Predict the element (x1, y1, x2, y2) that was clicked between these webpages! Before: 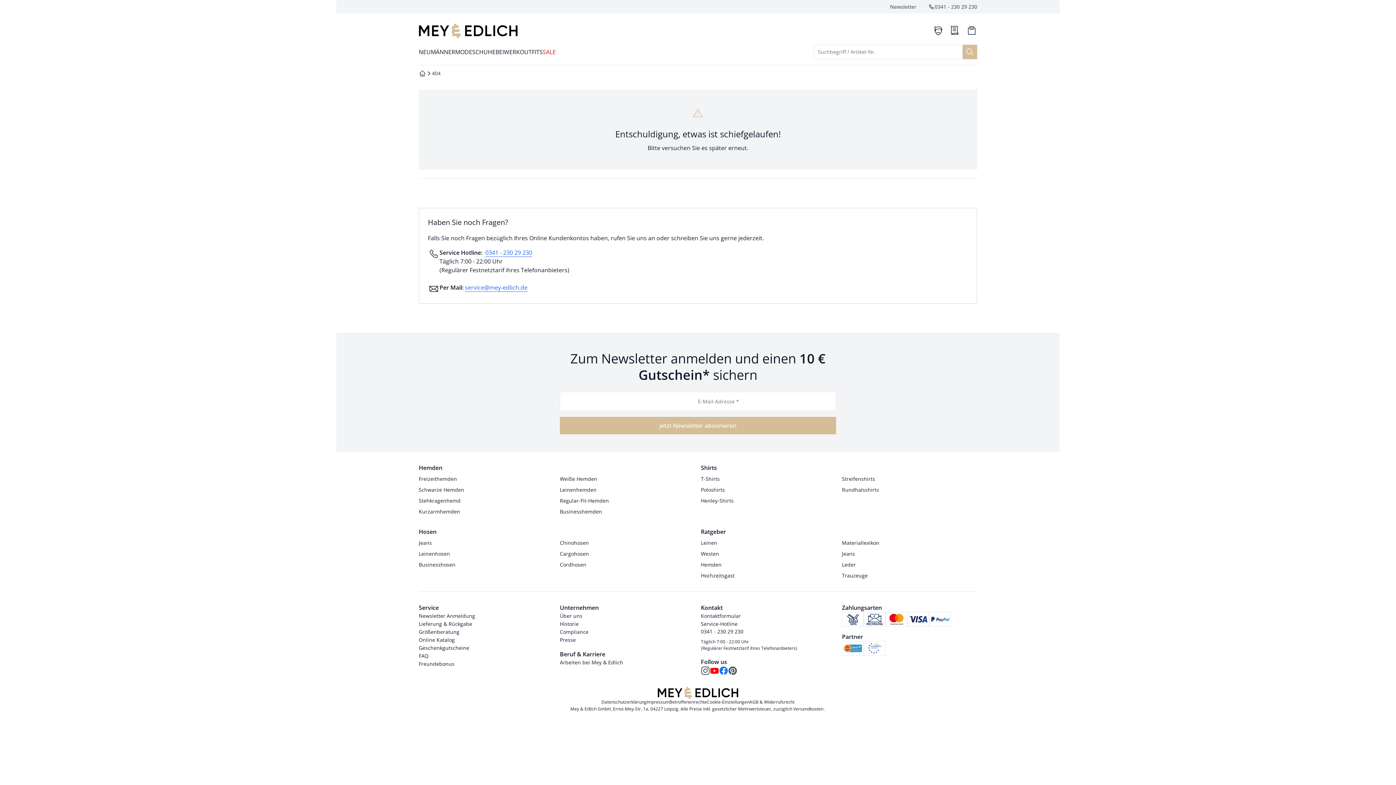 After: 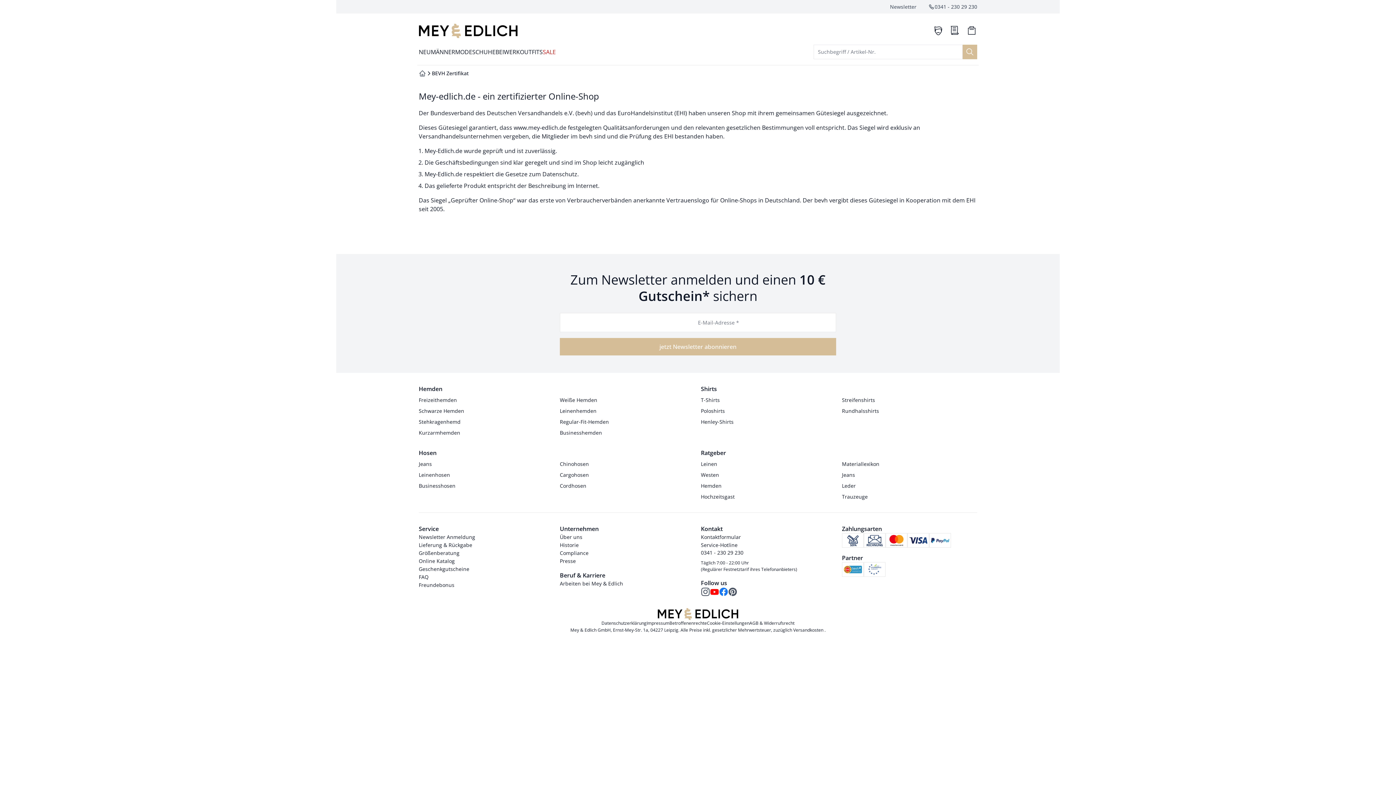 Action: bbox: (863, 641, 885, 656)